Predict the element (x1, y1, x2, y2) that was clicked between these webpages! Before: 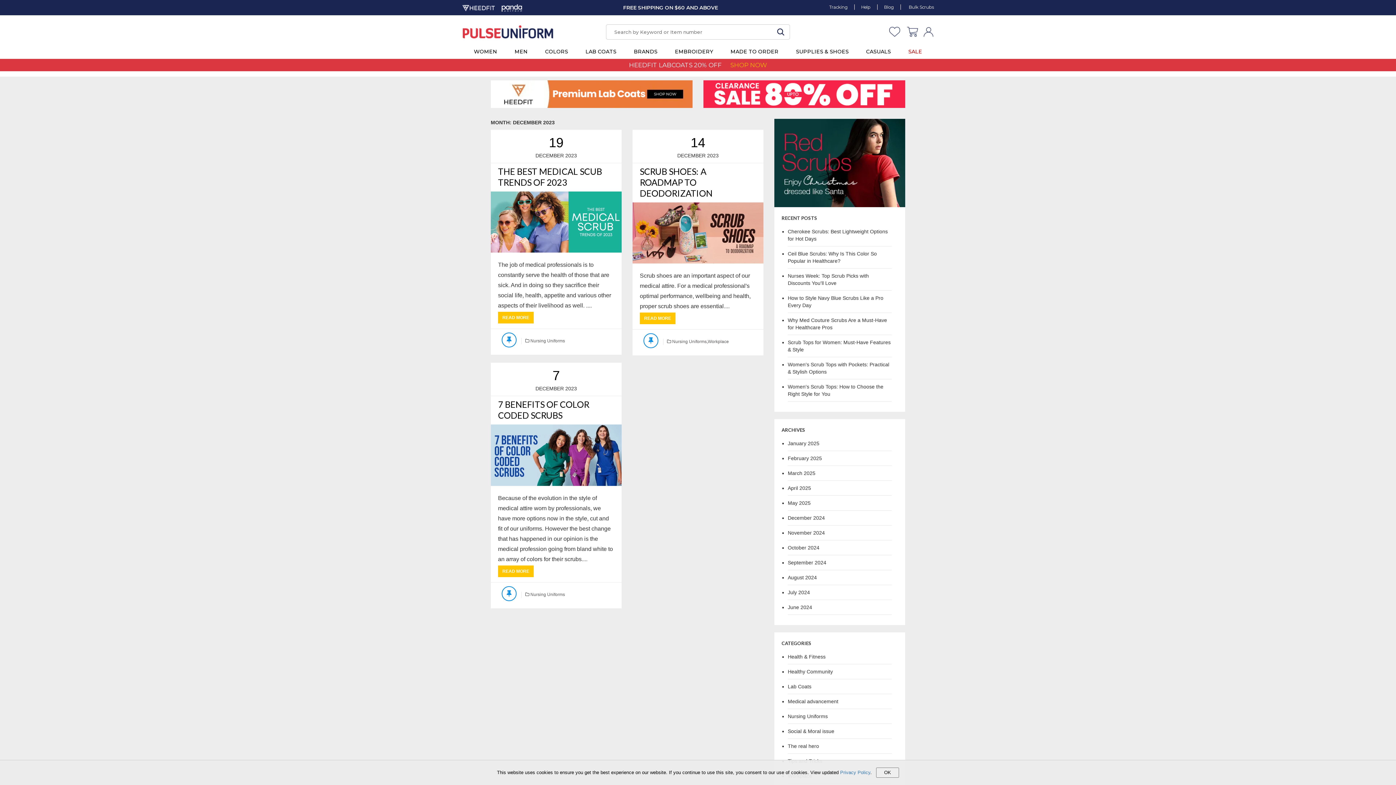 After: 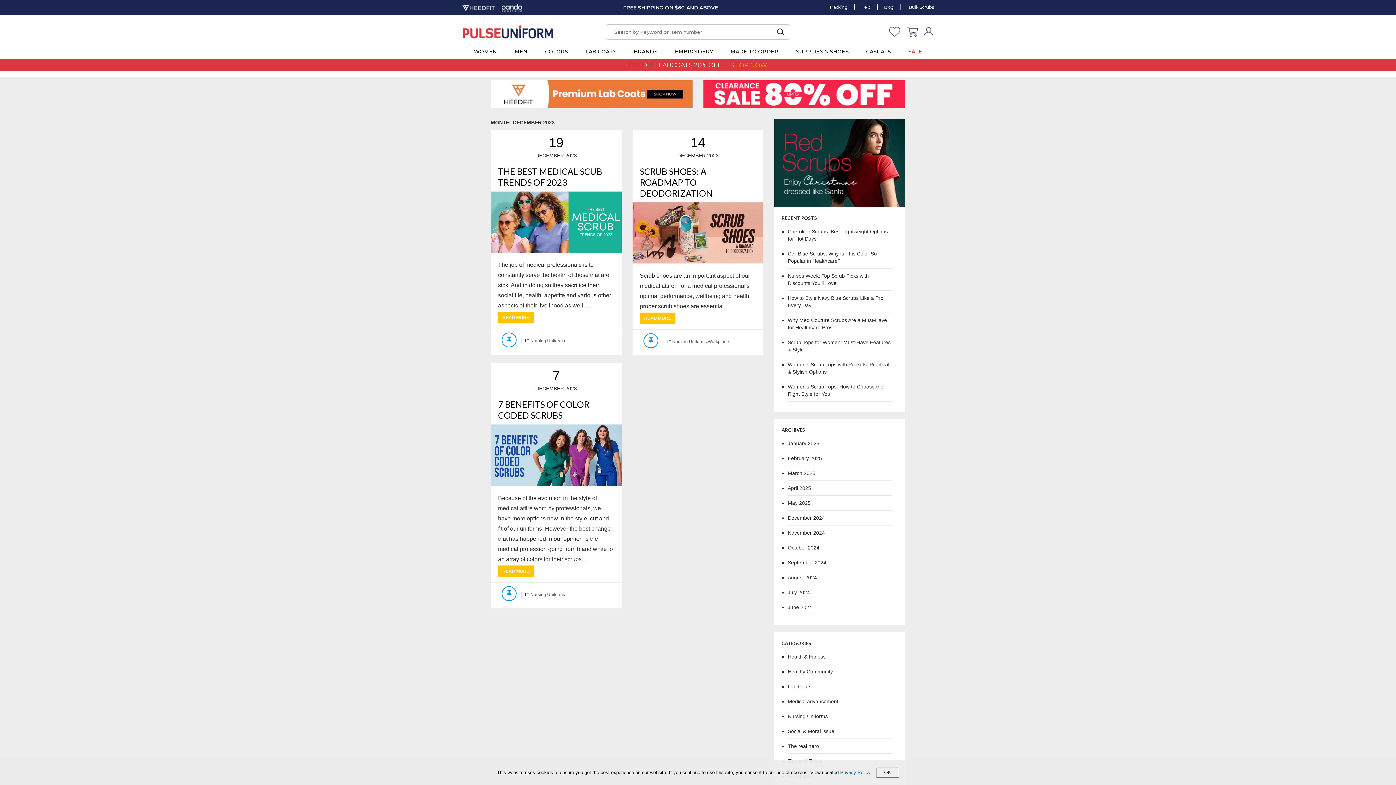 Action: bbox: (774, 25, 787, 37)